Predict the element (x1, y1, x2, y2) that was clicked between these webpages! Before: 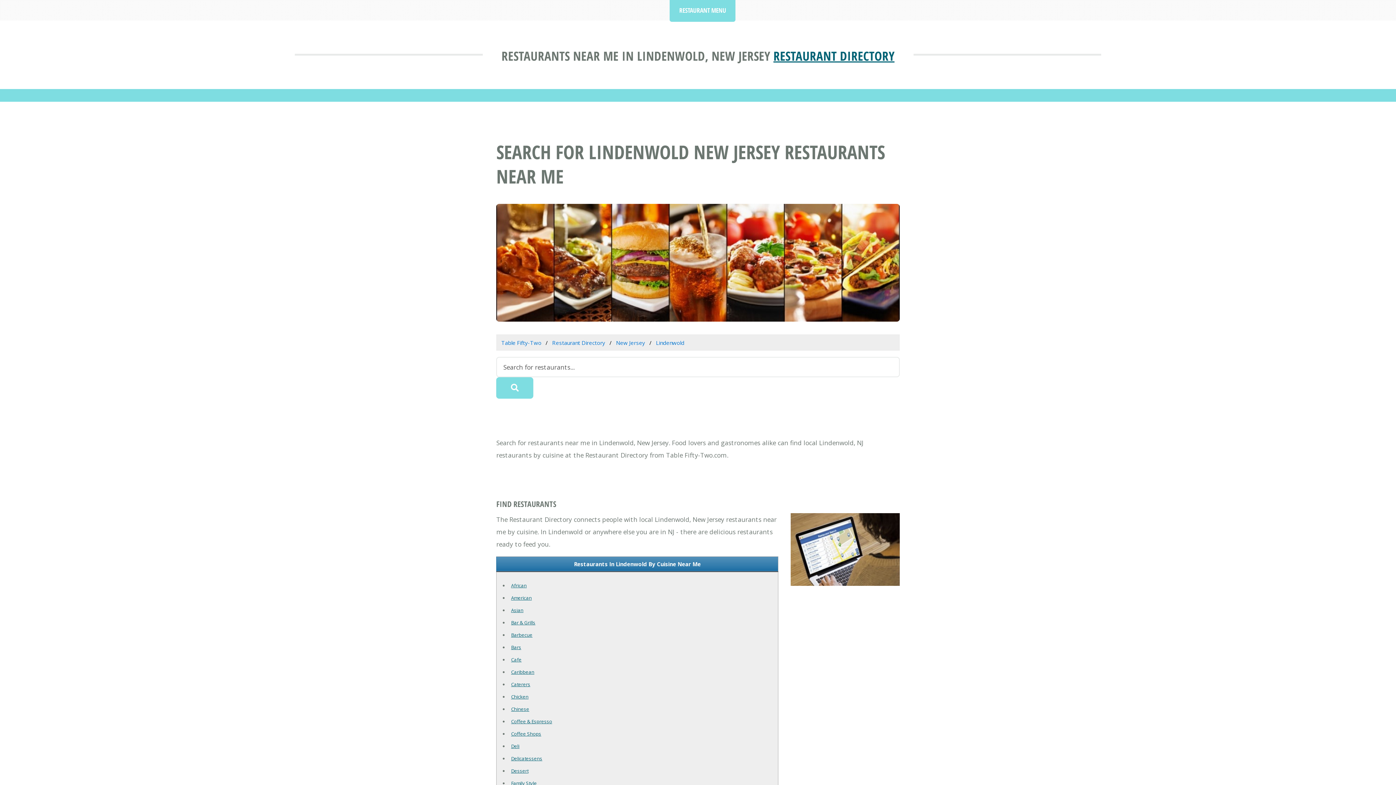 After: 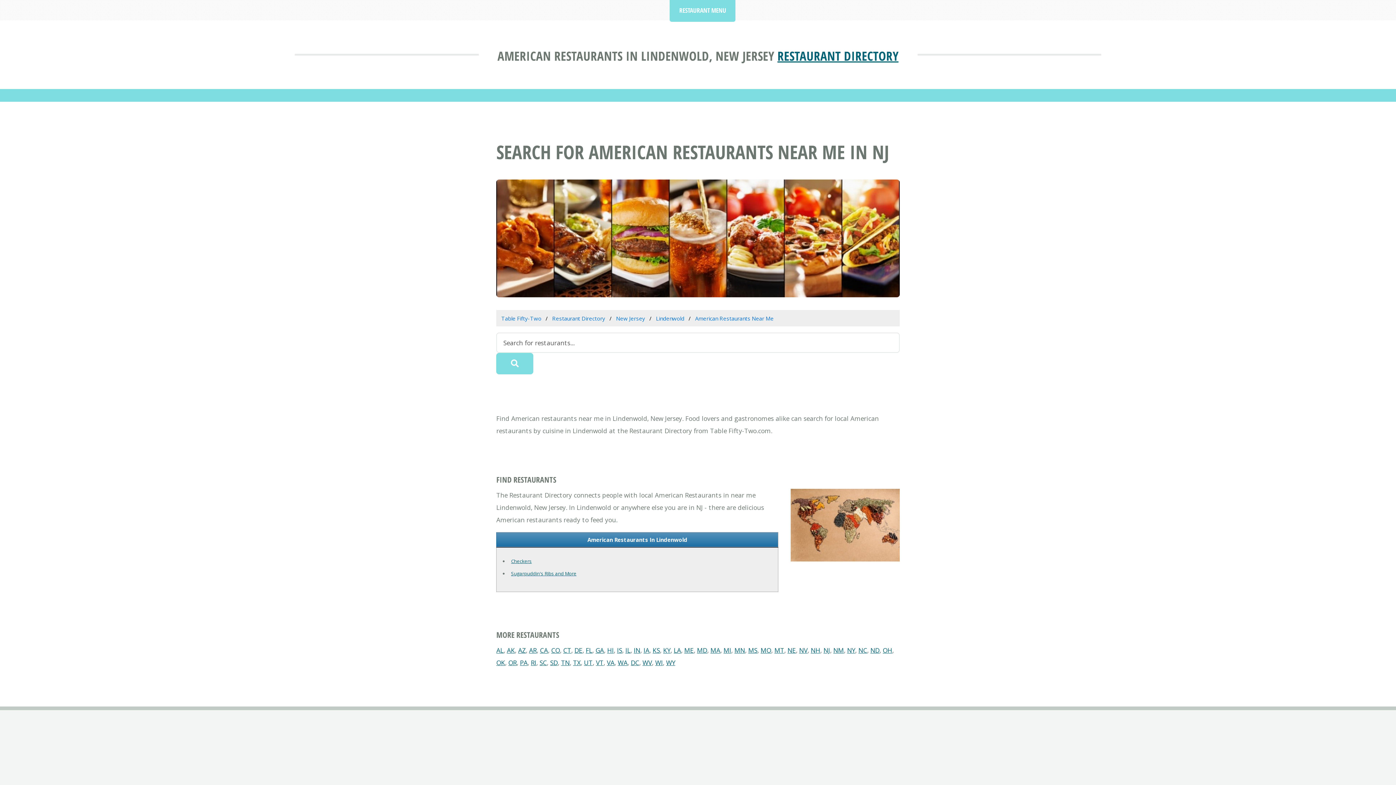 Action: label: American bbox: (511, 594, 531, 601)